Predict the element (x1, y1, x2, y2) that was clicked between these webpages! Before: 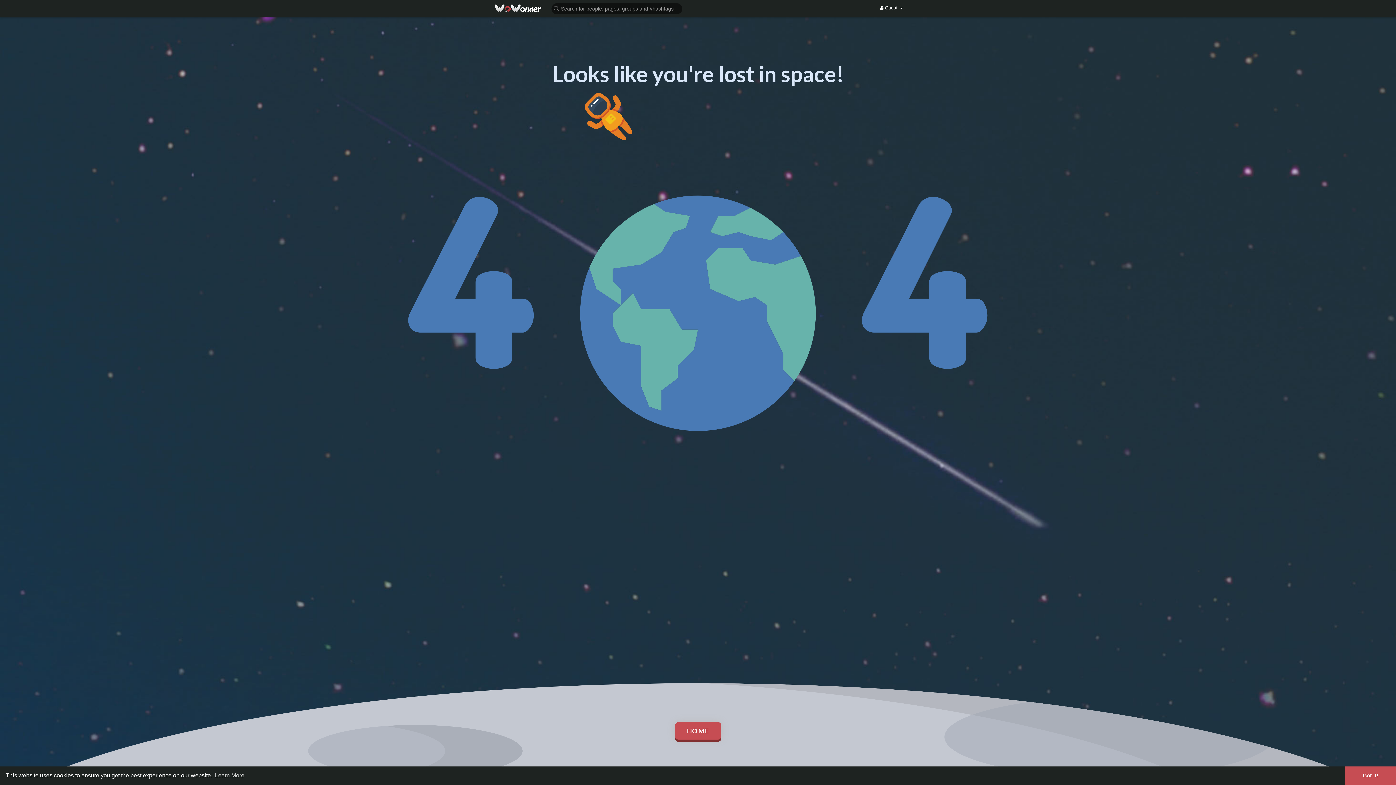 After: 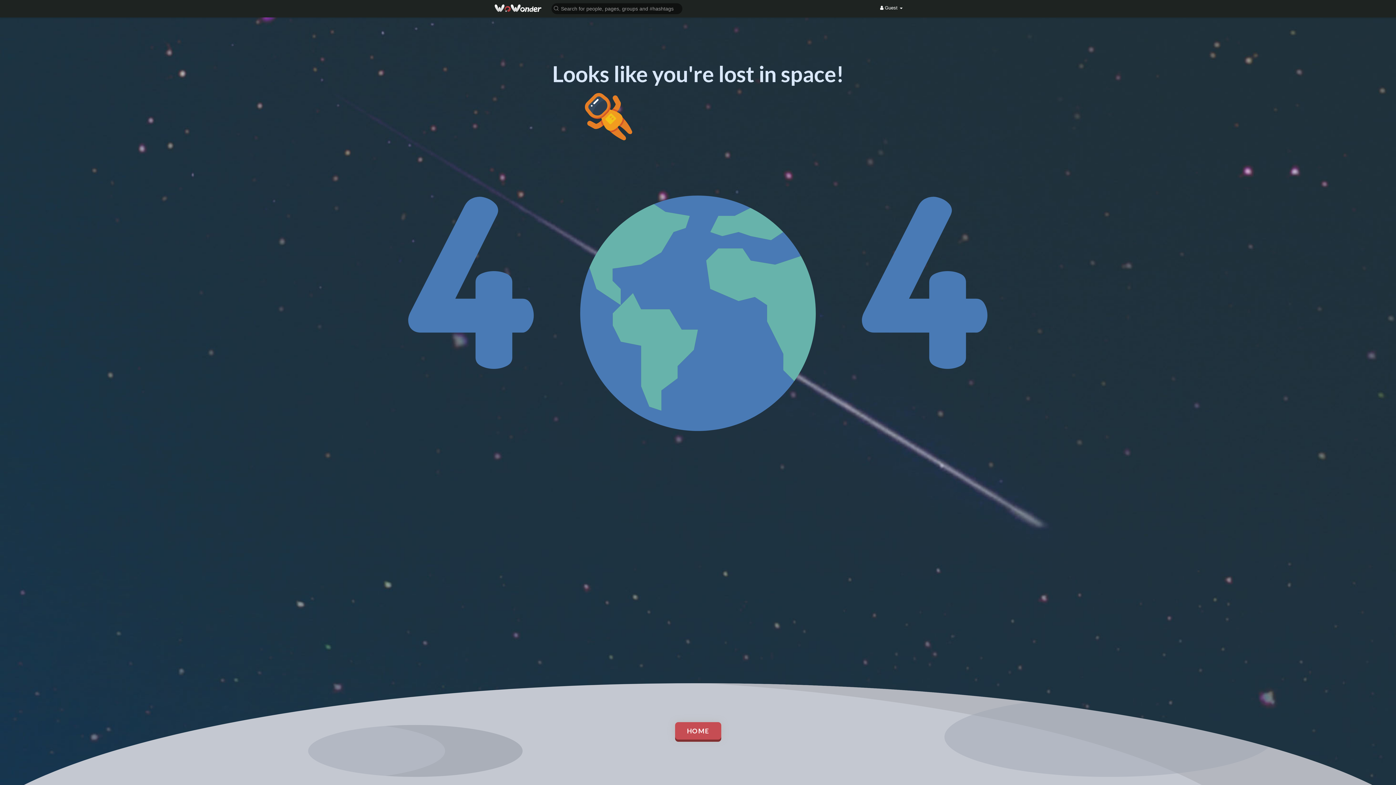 Action: label: dismiss cookie message bbox: (1345, 766, 1396, 785)